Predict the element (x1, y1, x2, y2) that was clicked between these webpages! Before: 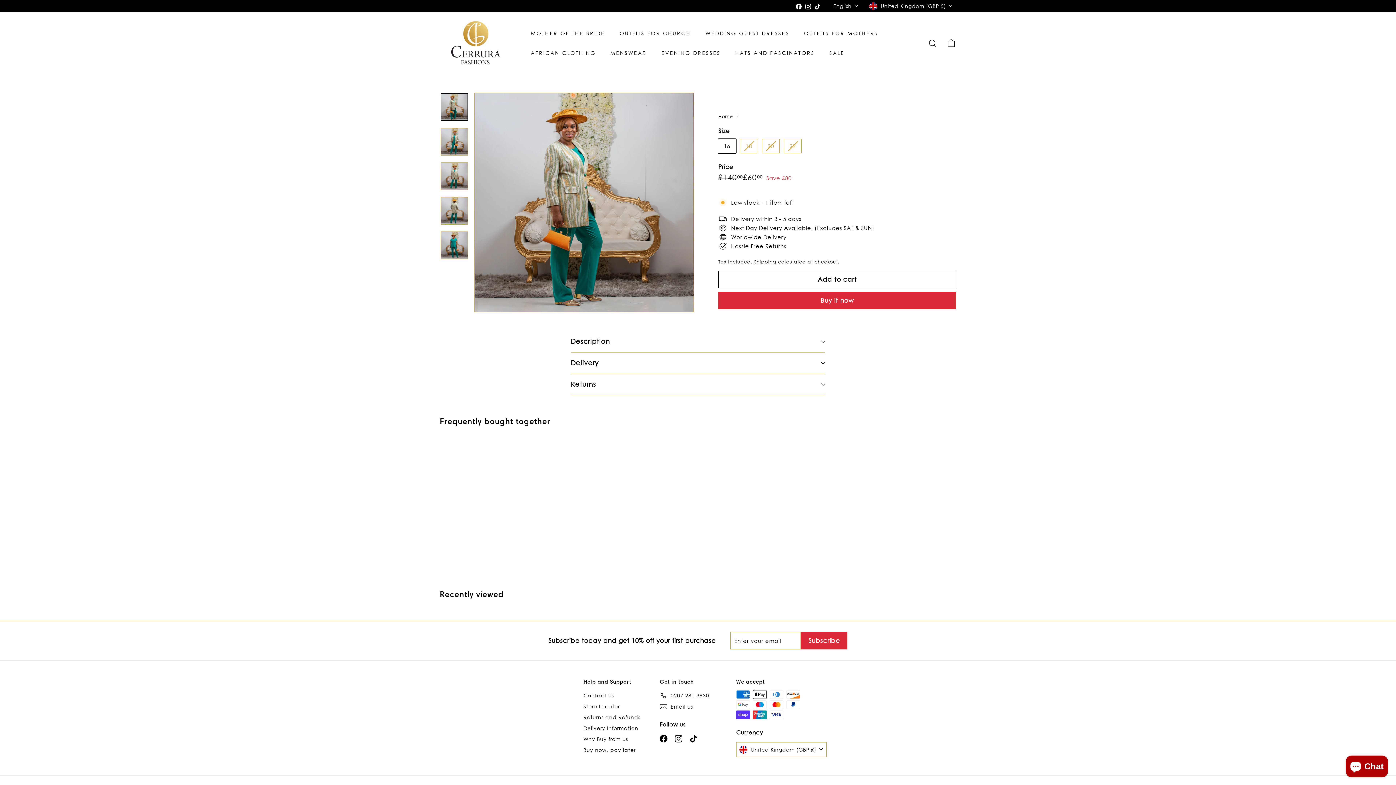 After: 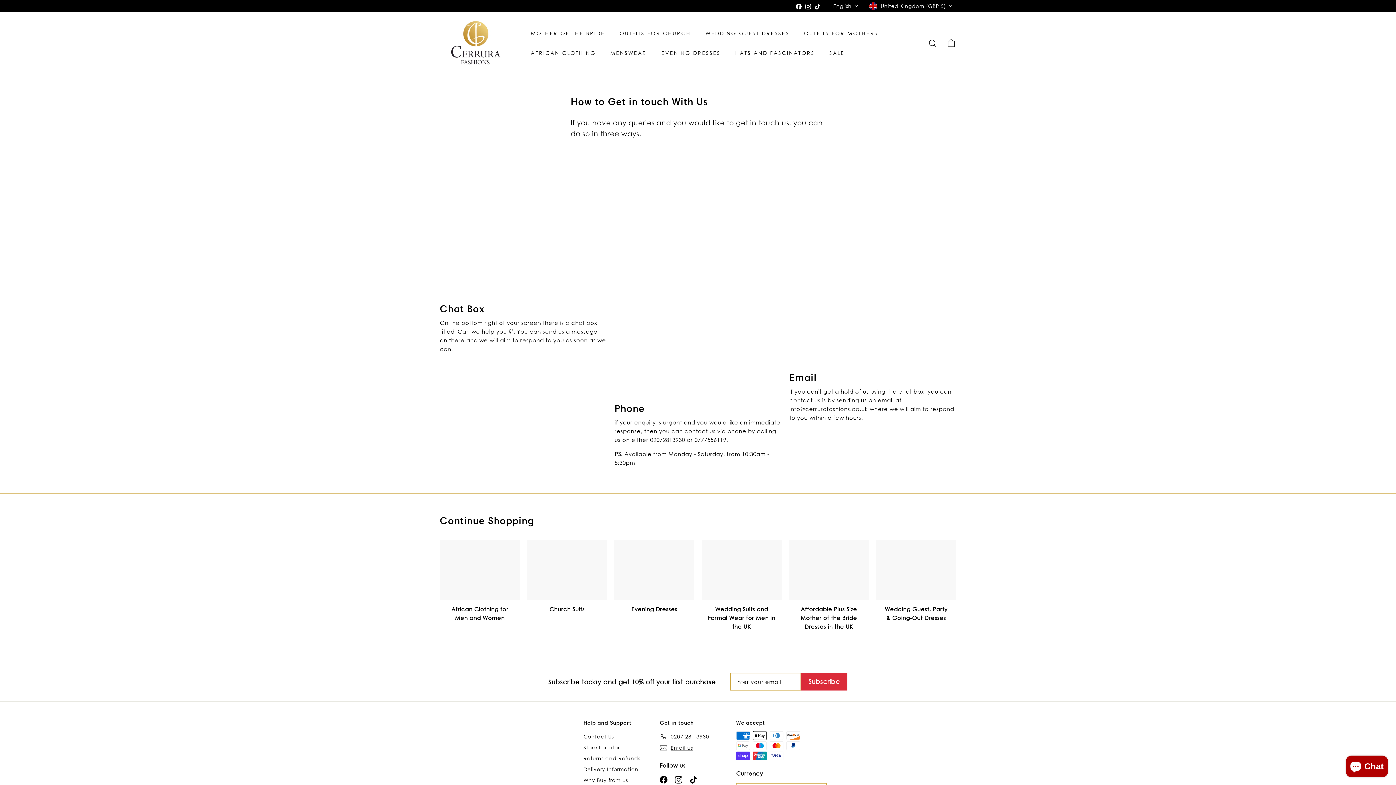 Action: label: Contact Us bbox: (583, 690, 614, 701)